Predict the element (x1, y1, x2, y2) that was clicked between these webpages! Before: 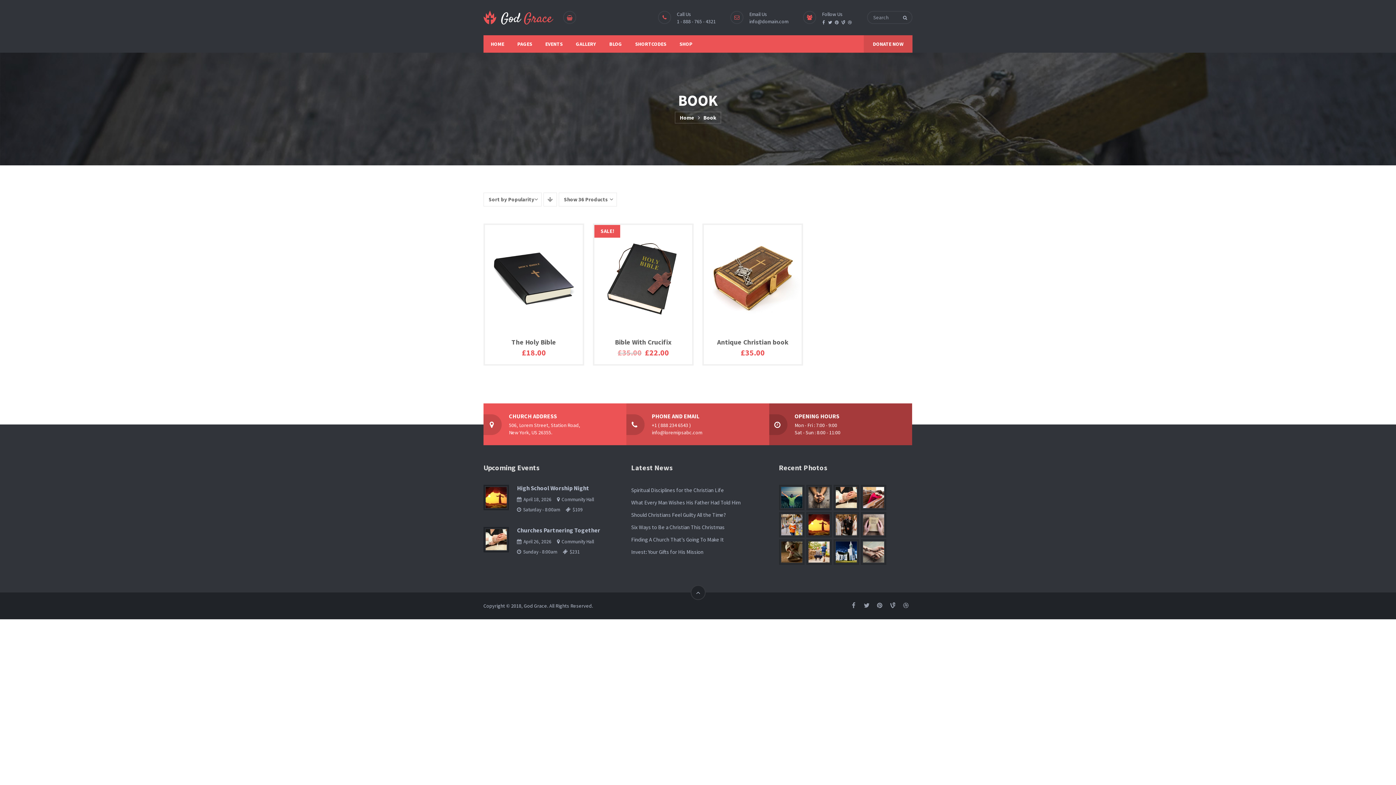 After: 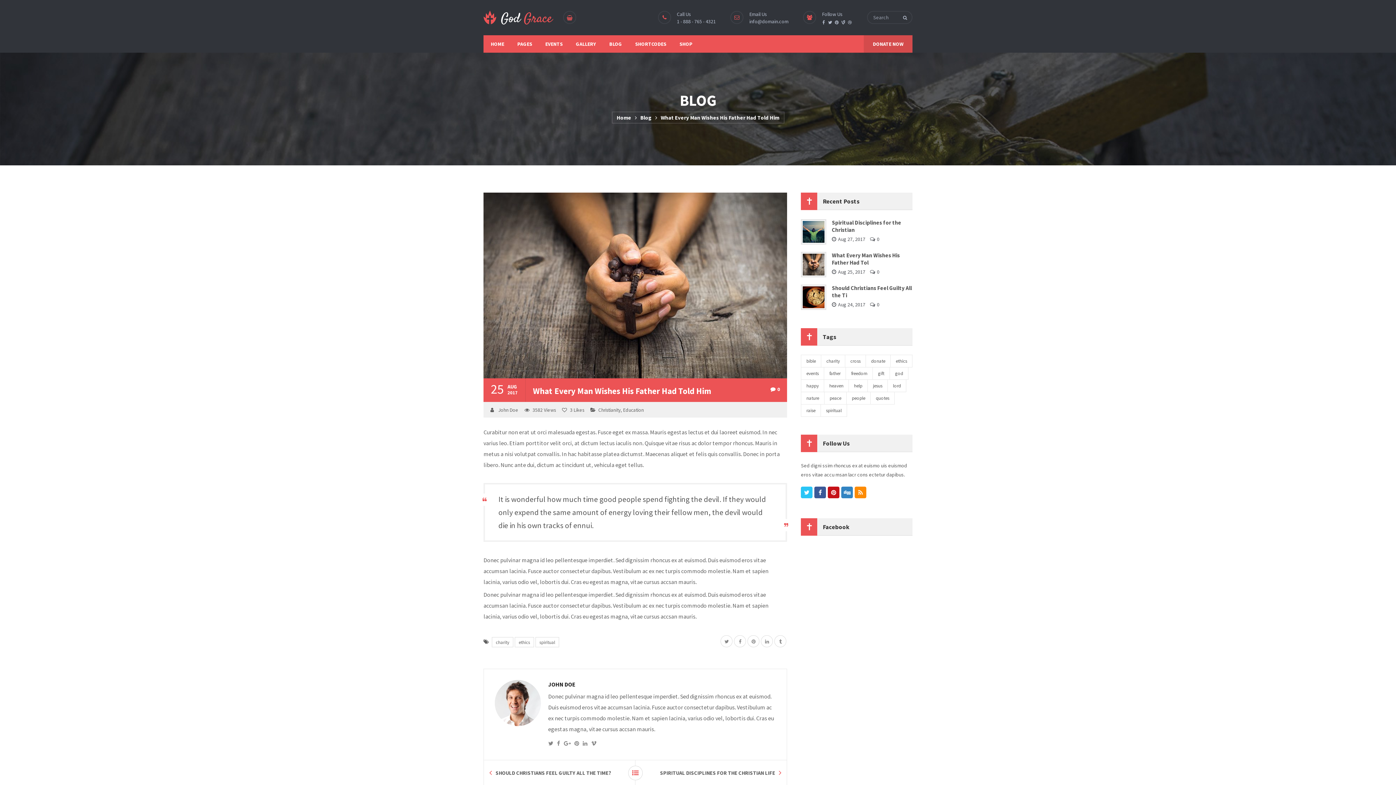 Action: label: What Every Man Wishes His Father Had Told Him bbox: (631, 499, 740, 506)